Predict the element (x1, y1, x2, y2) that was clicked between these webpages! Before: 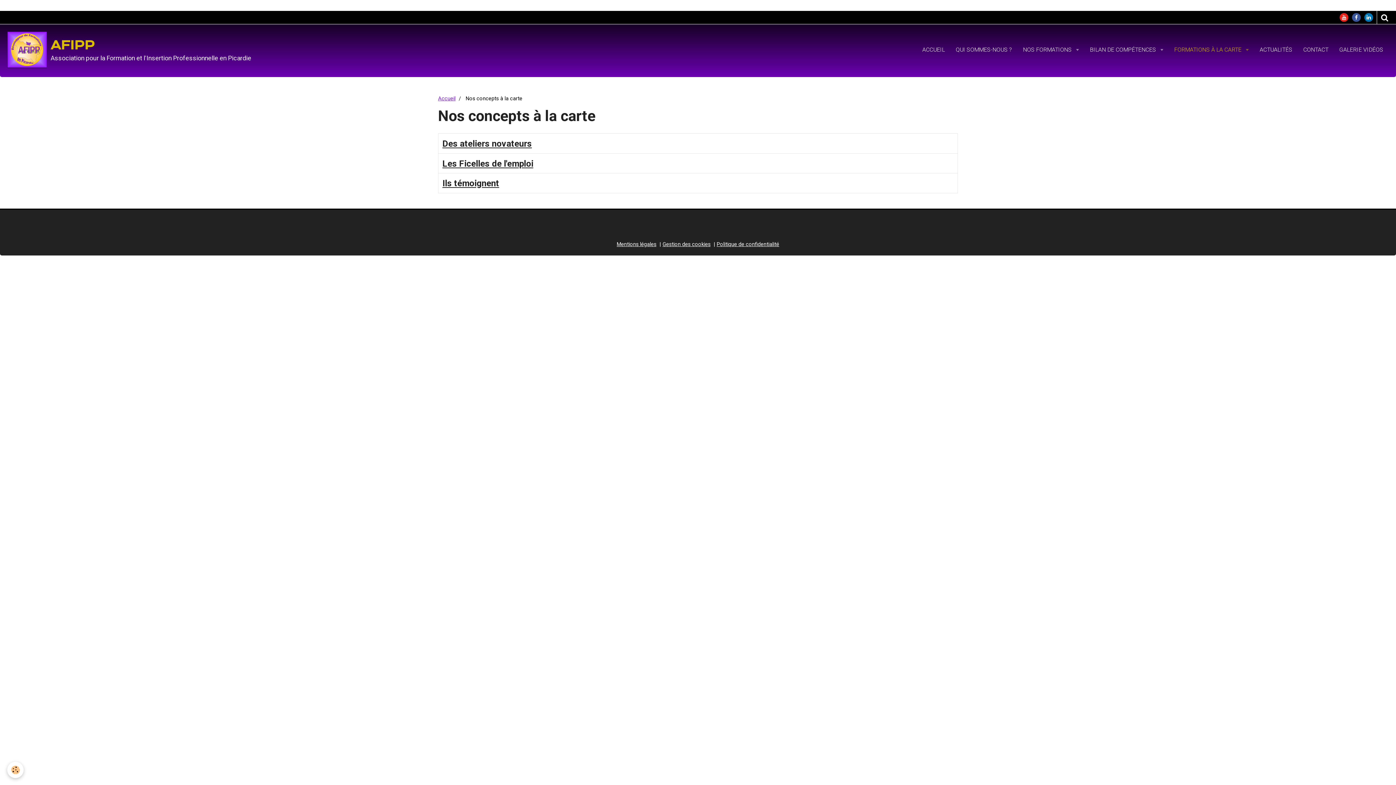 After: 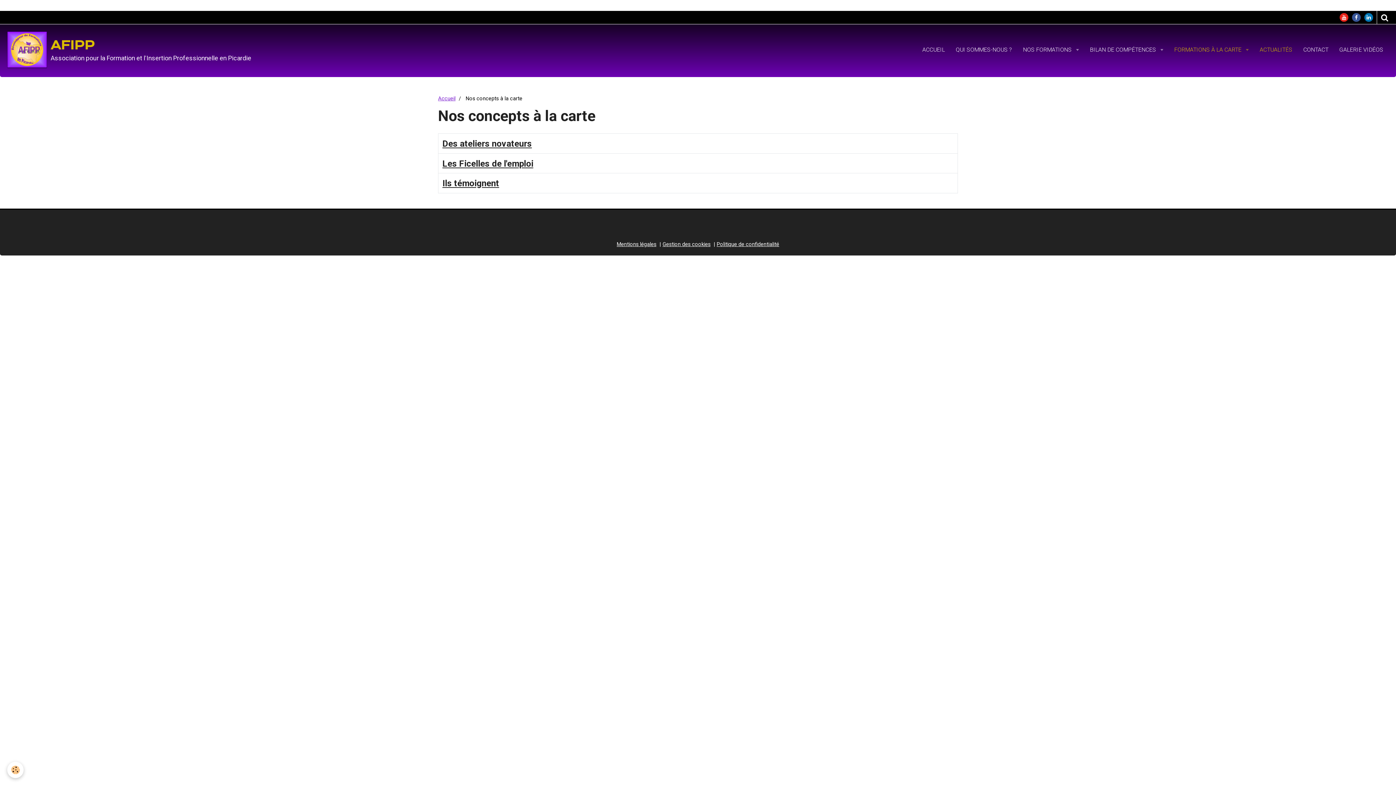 Action: label: ACTUALITÉS bbox: (1254, 40, 1298, 59)